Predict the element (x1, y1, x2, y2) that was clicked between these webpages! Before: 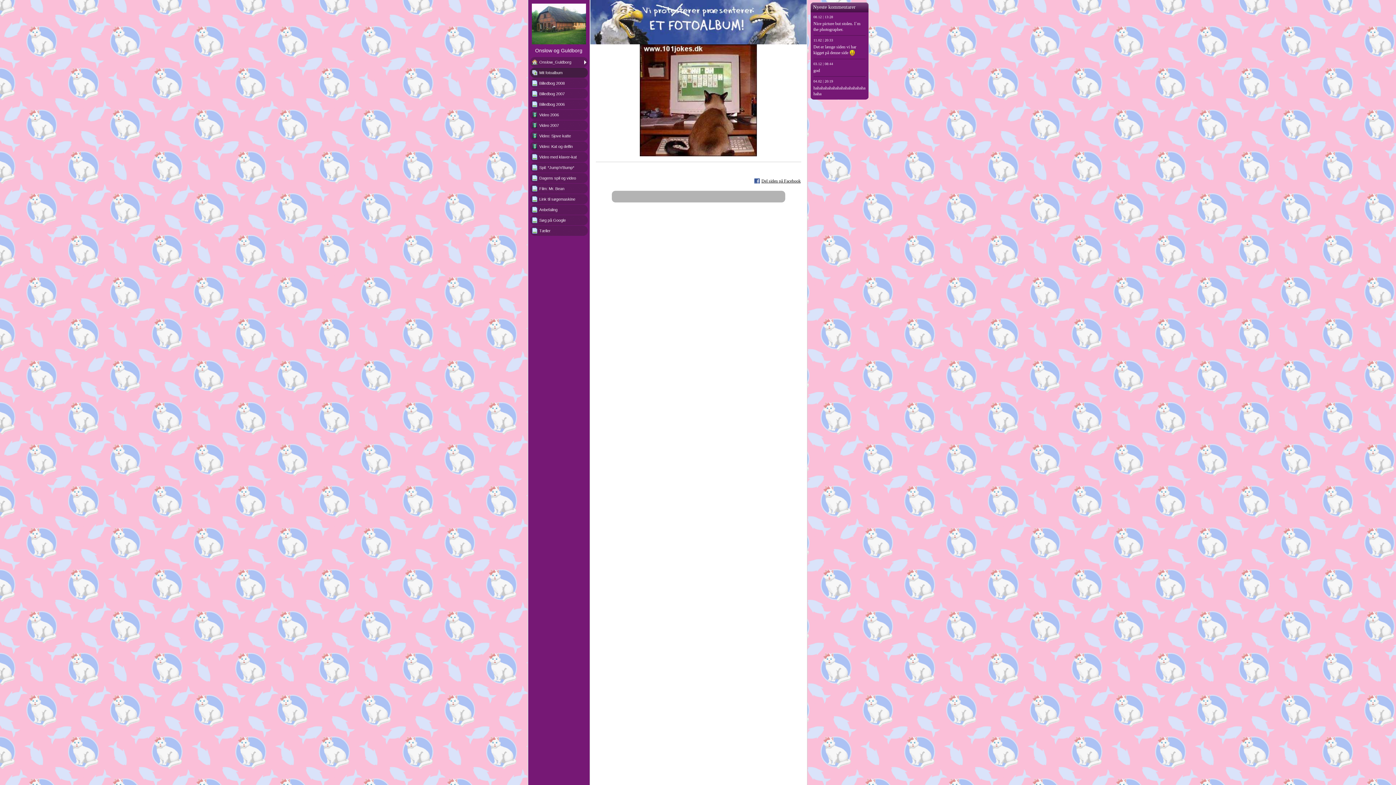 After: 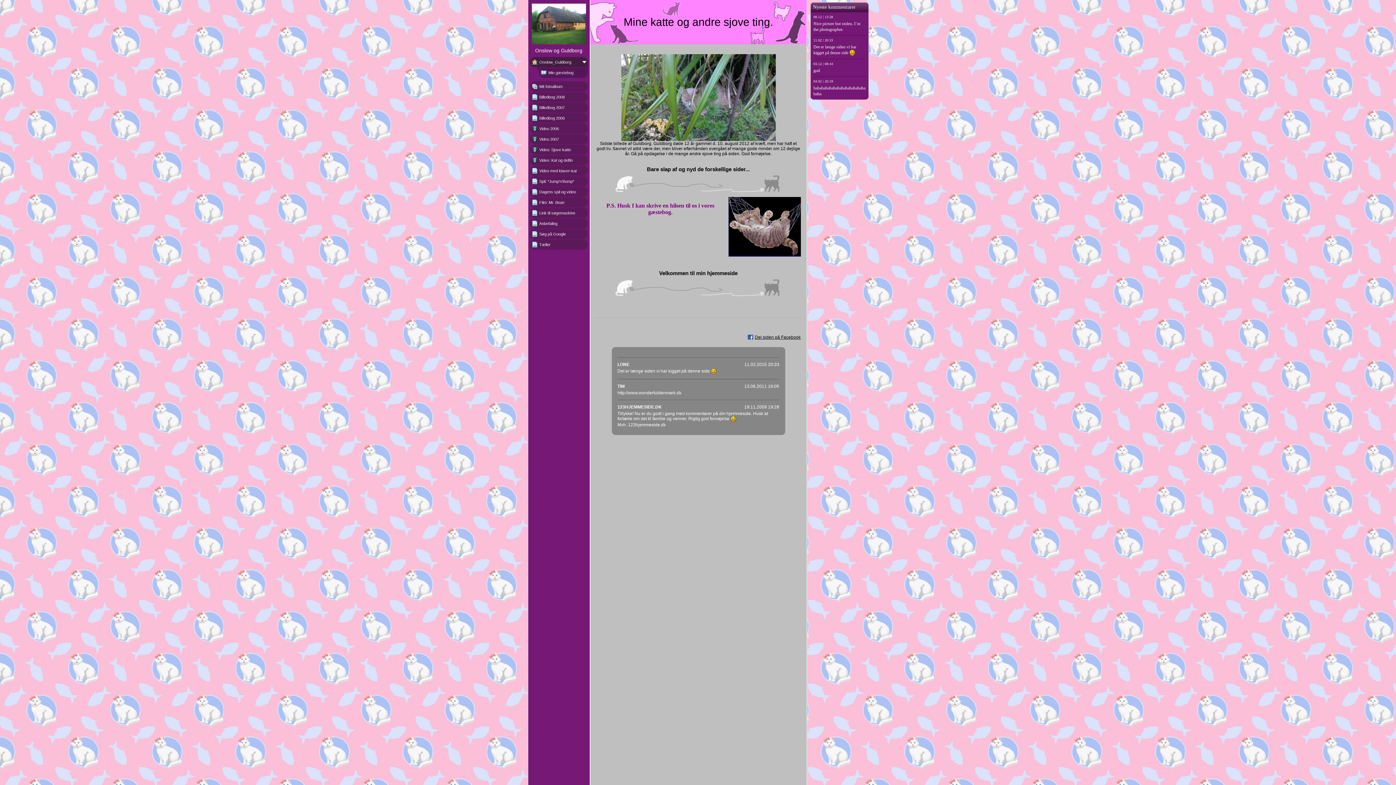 Action: bbox: (530, 57, 587, 67) label: Onslow_Guldborg